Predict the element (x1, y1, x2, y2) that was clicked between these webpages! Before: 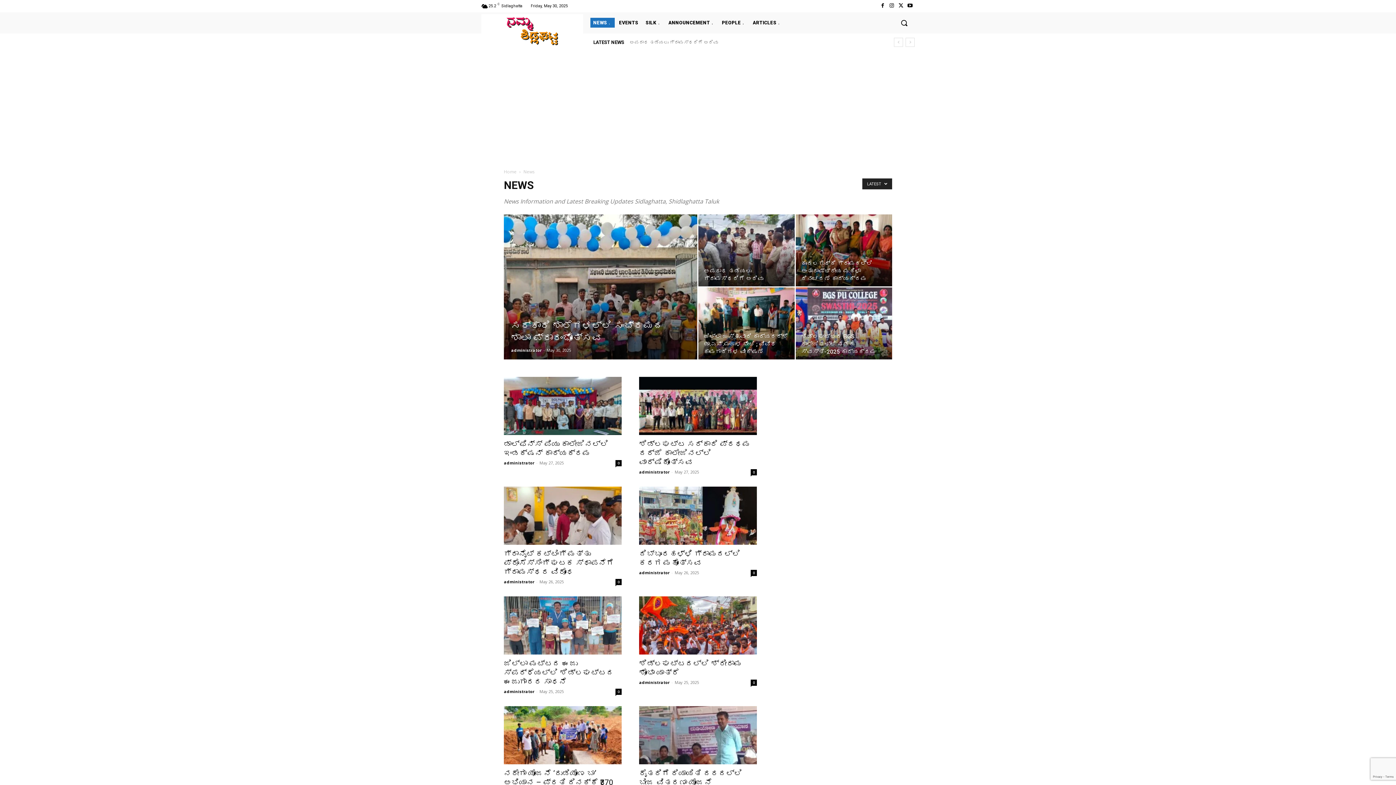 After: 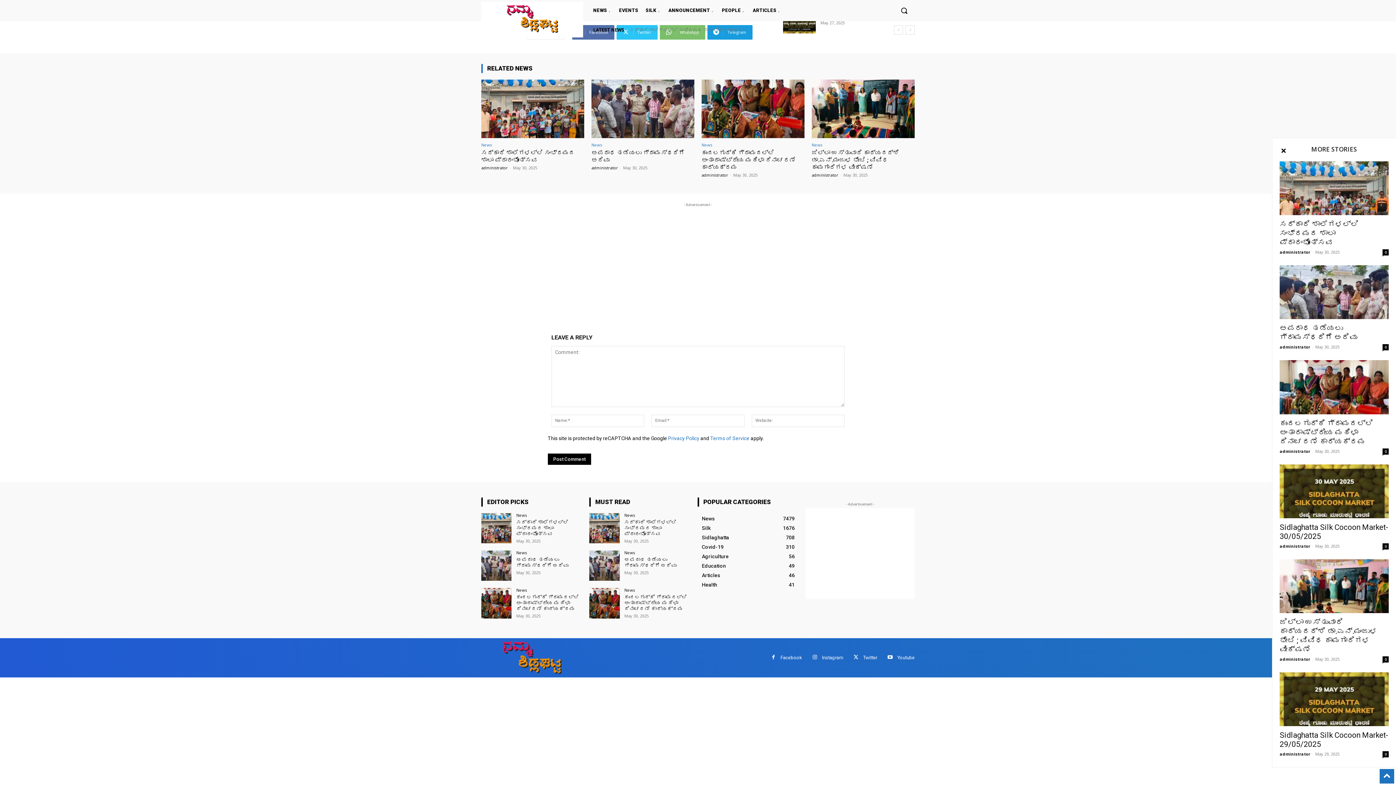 Action: label: 0 bbox: (750, 680, 757, 686)